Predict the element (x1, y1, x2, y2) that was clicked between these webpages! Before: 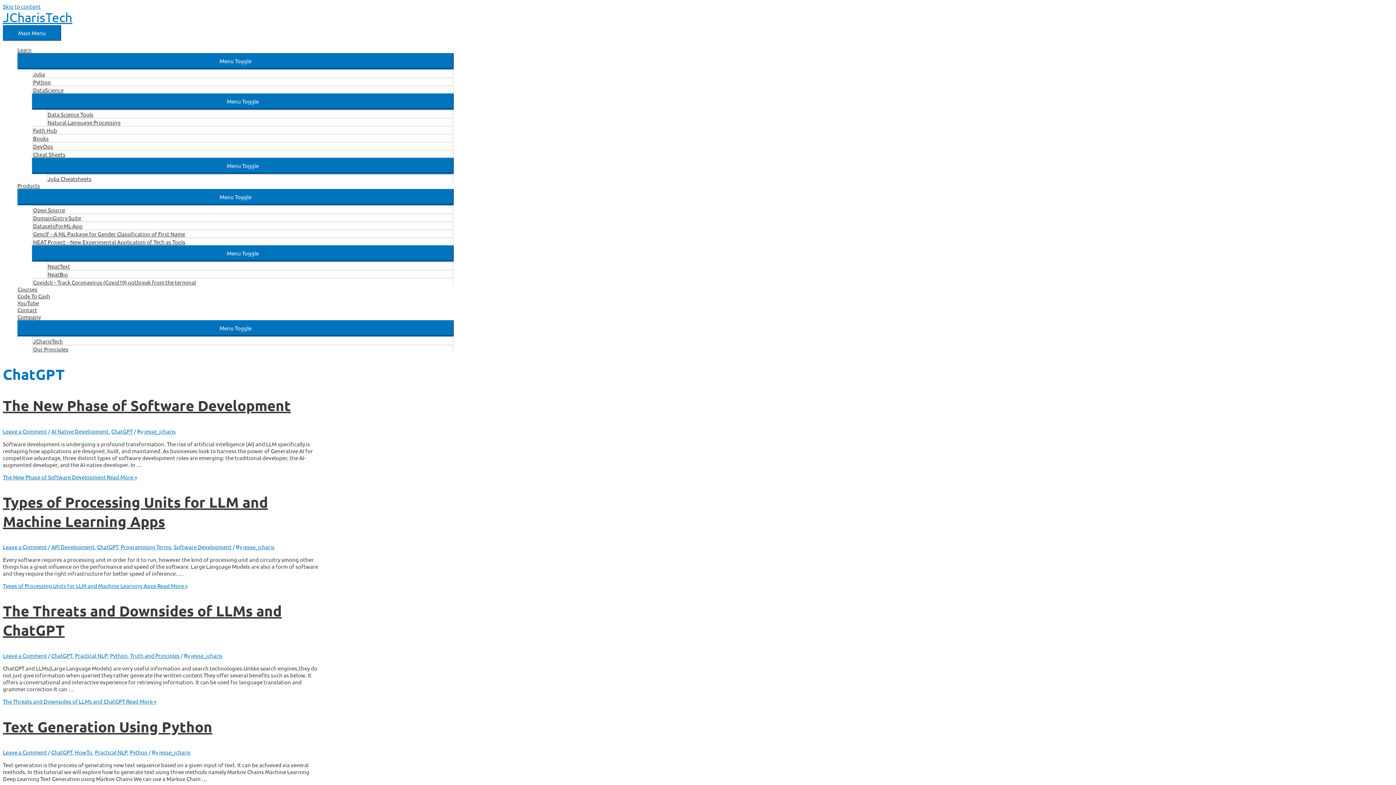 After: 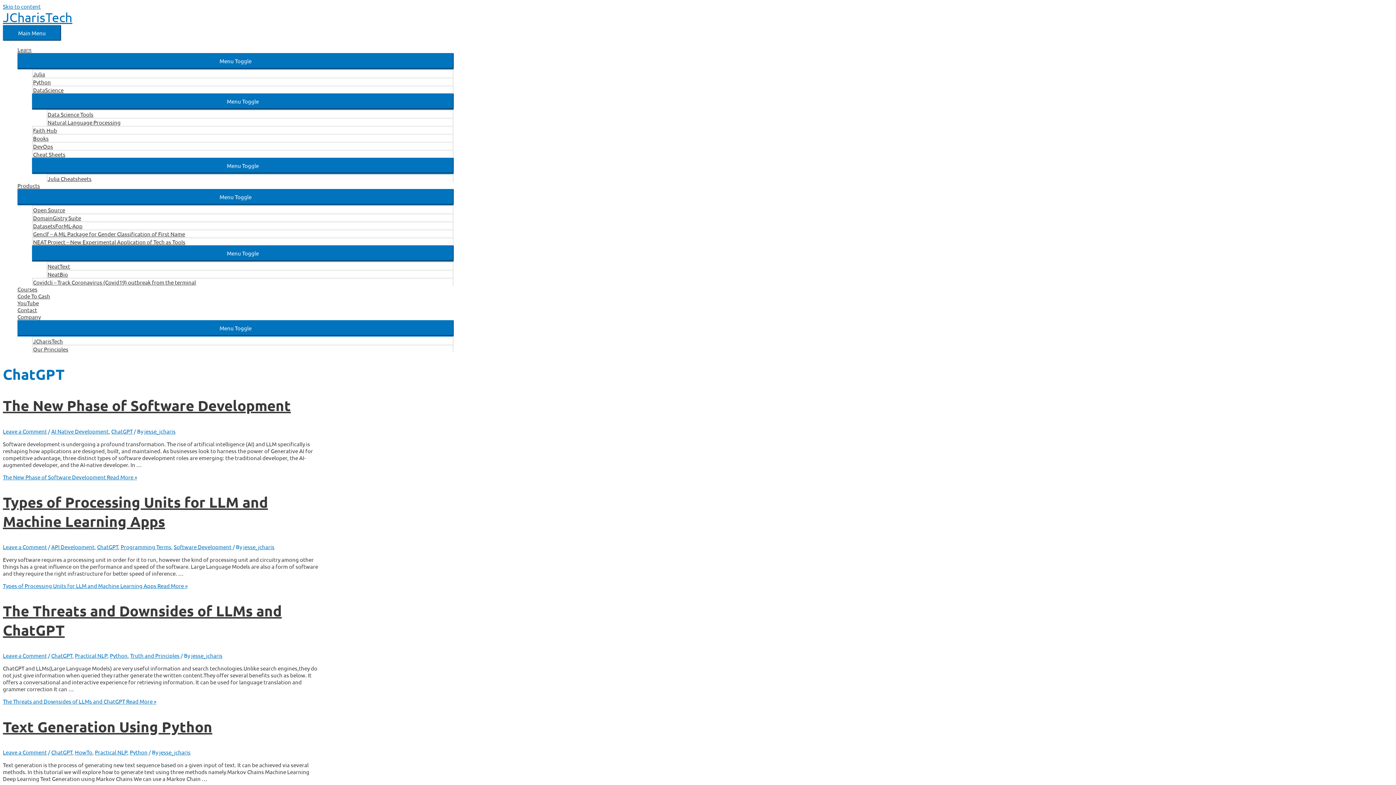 Action: label: ChatGPT bbox: (51, 748, 72, 755)